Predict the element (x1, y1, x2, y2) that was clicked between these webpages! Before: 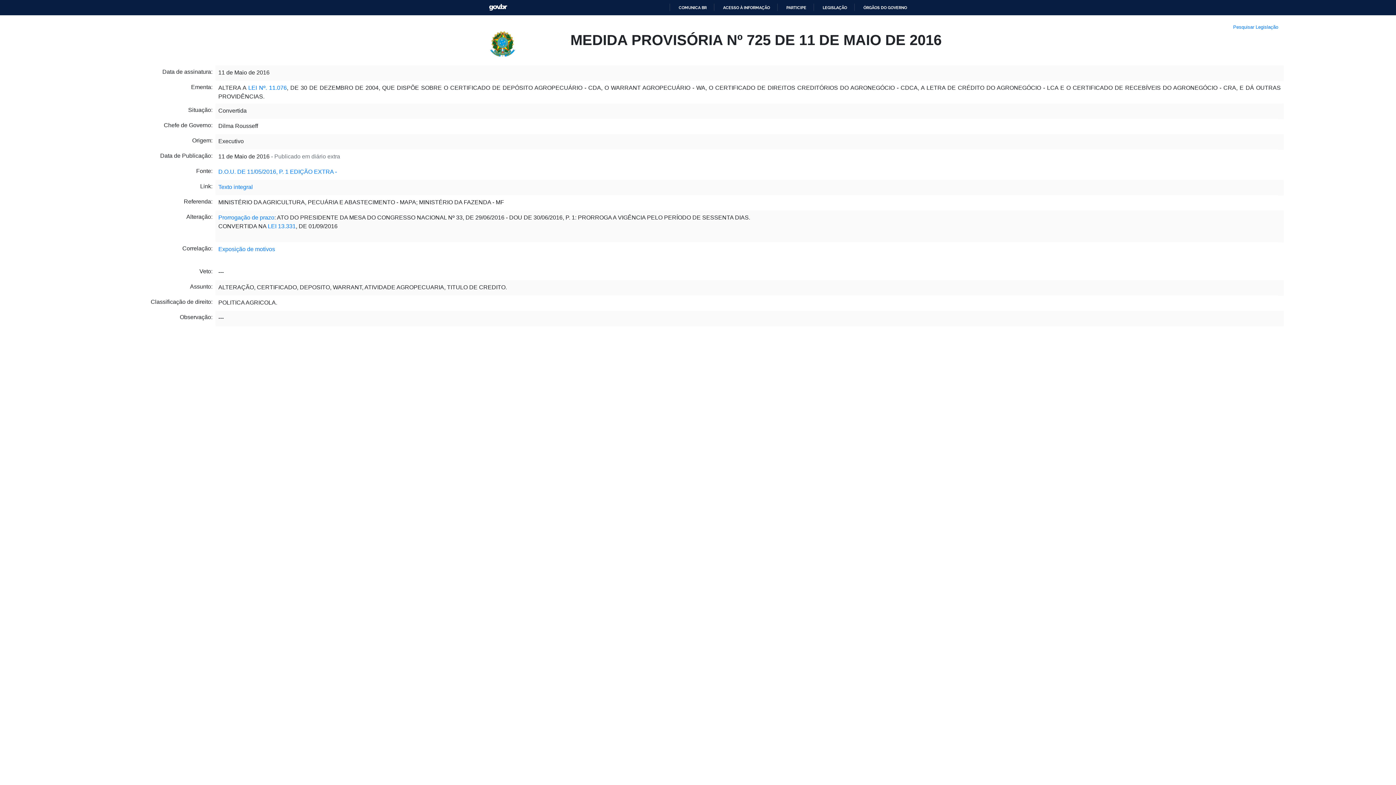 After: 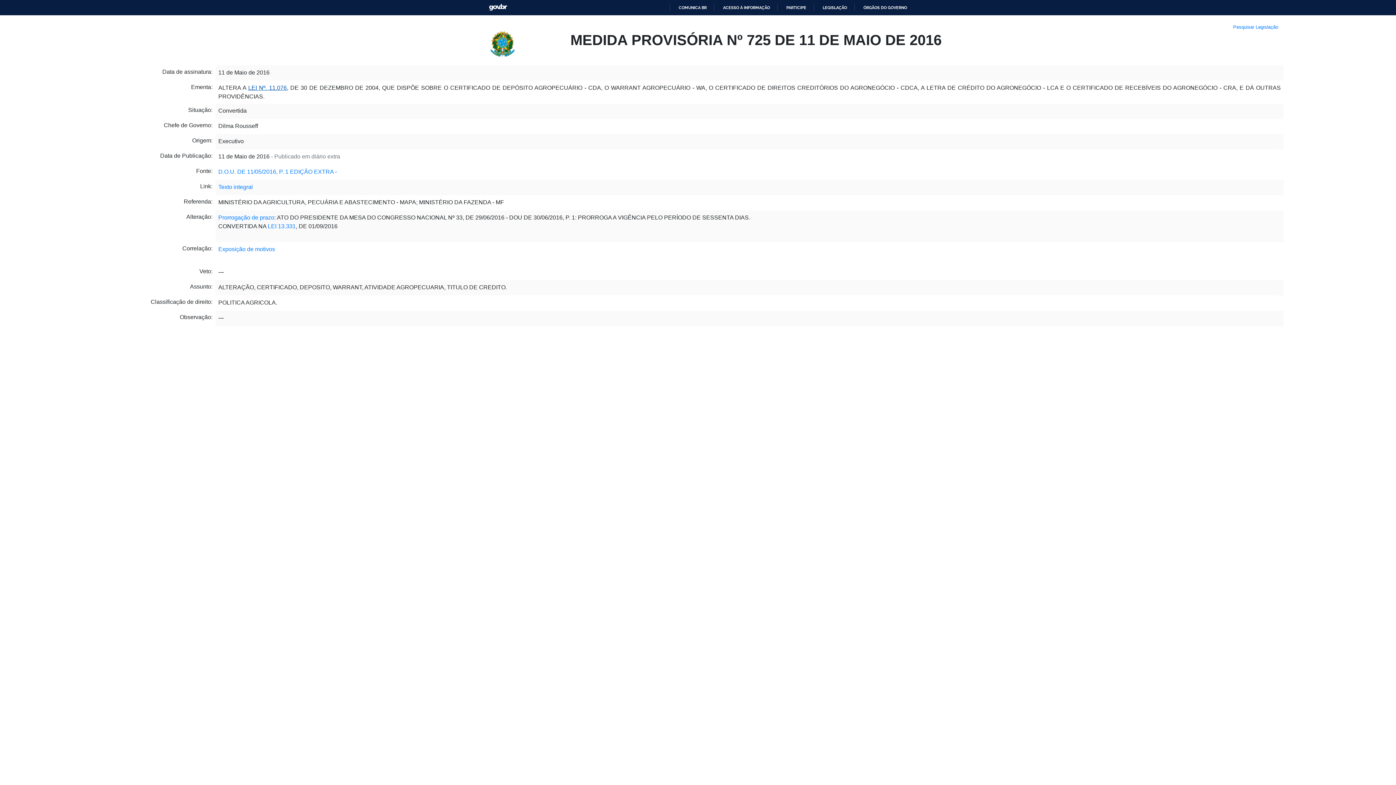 Action: label: LEI Nº. 11.076 bbox: (248, 69, 286, 75)